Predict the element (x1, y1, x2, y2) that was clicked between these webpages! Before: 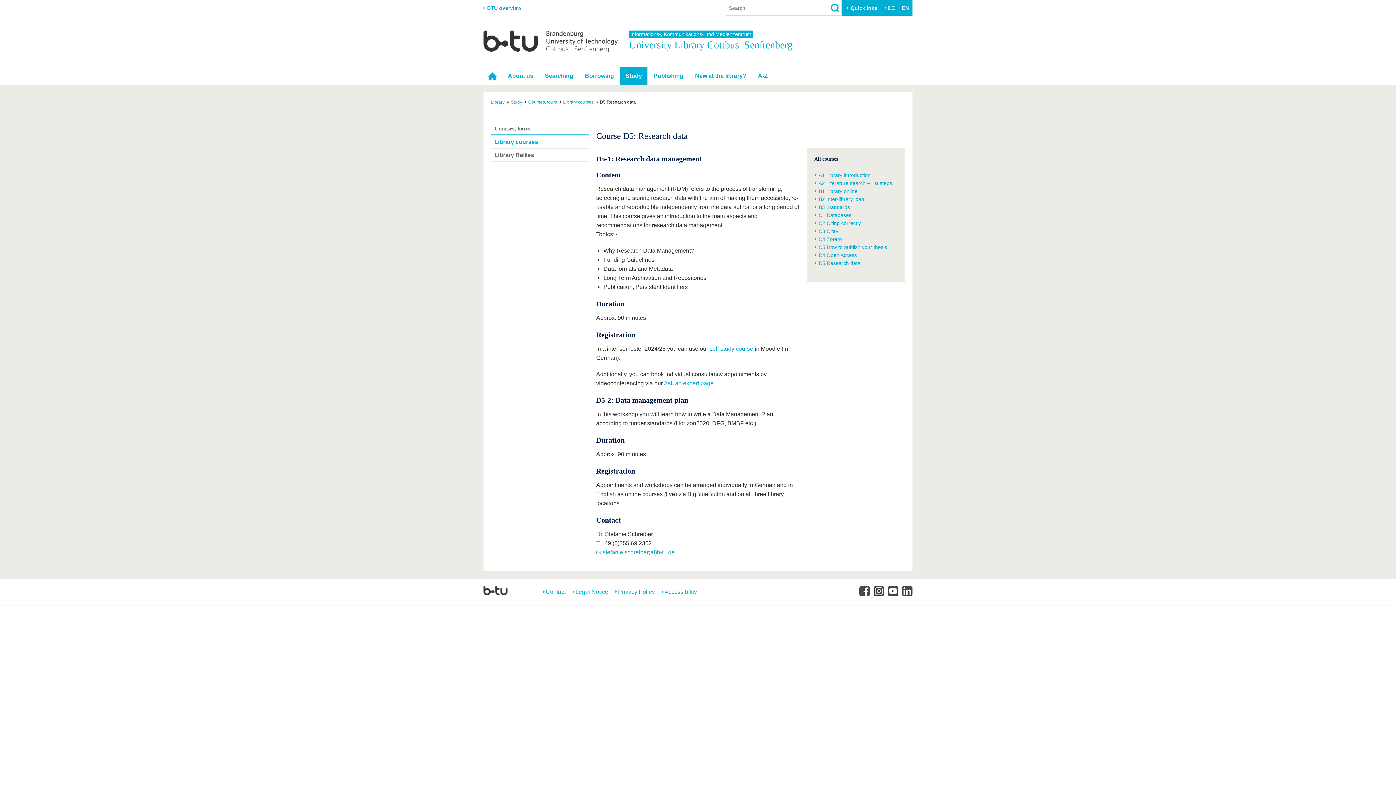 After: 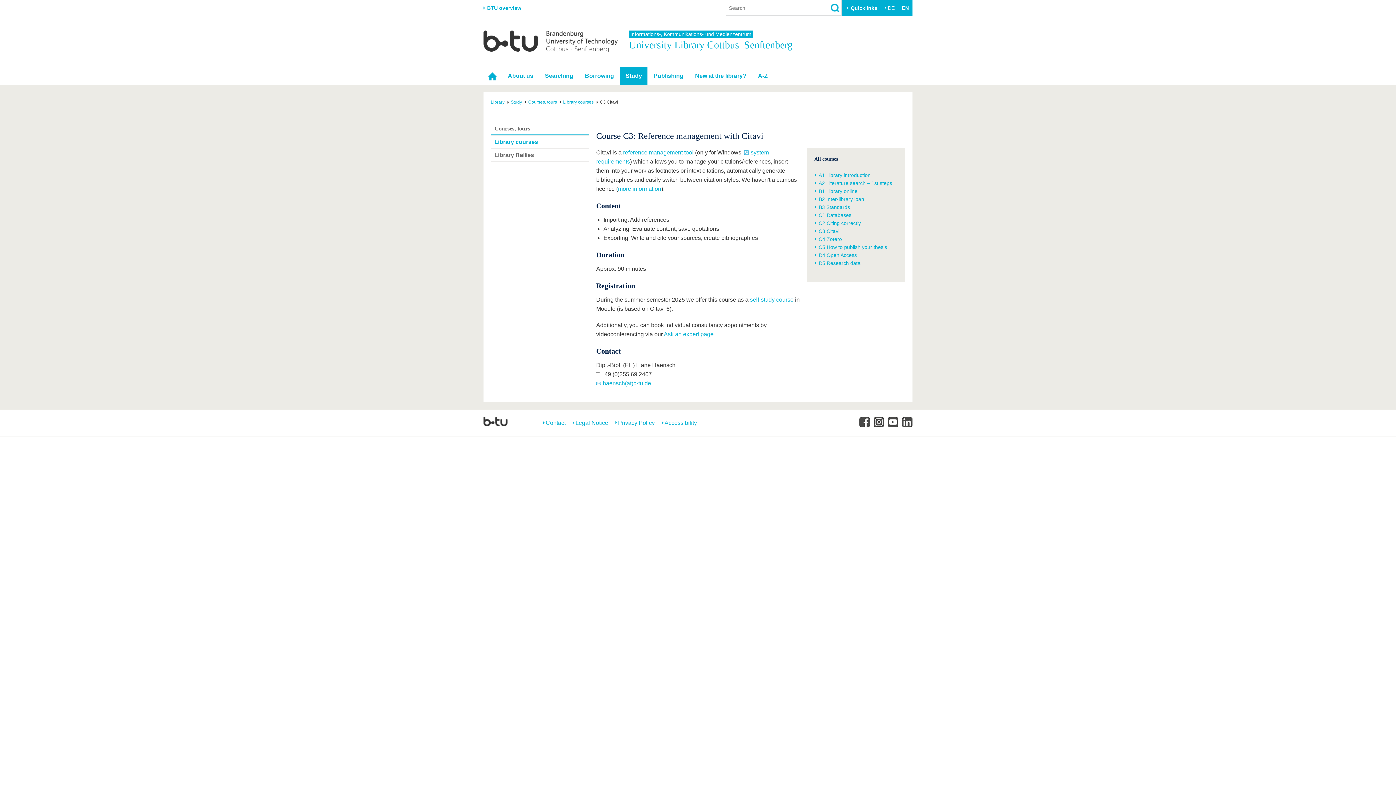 Action: label: C3 Citavi bbox: (818, 228, 839, 234)